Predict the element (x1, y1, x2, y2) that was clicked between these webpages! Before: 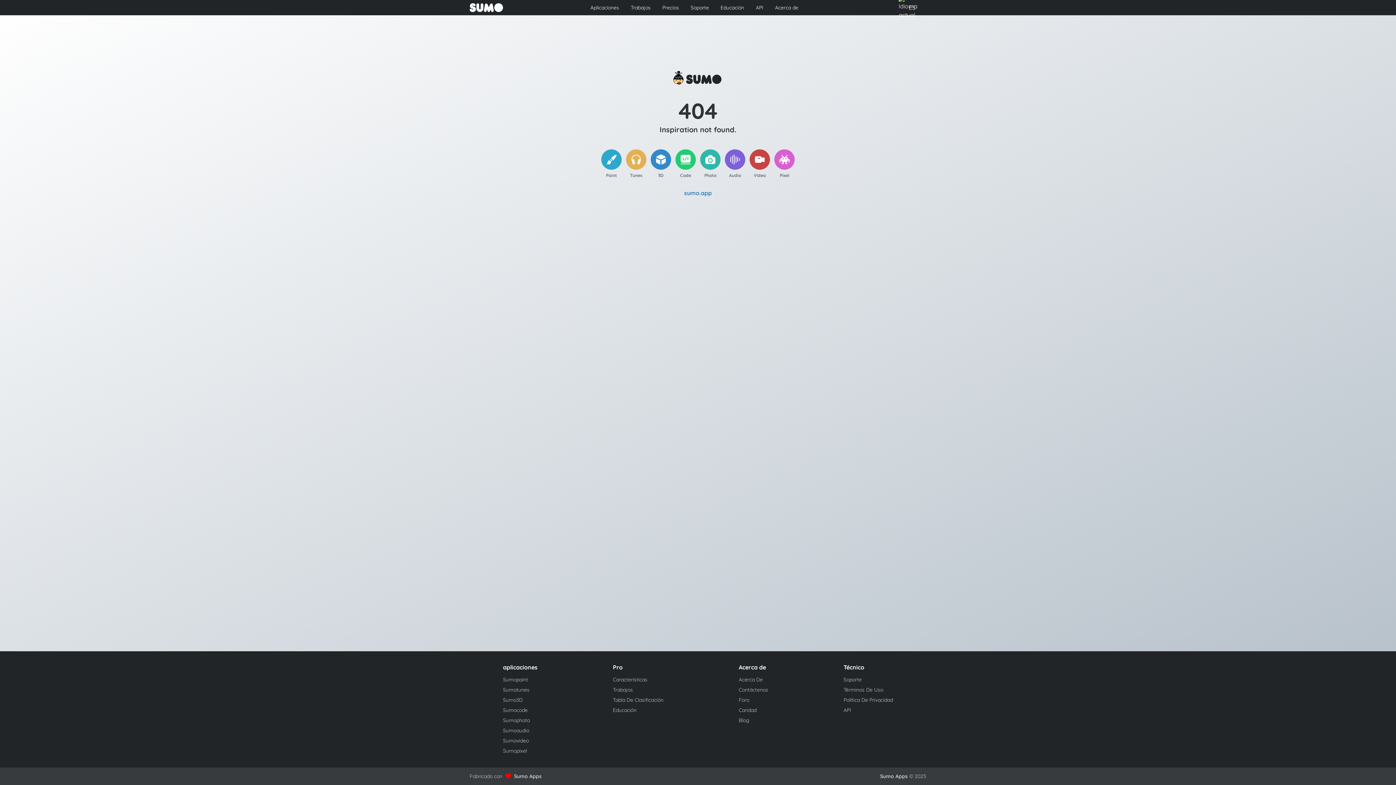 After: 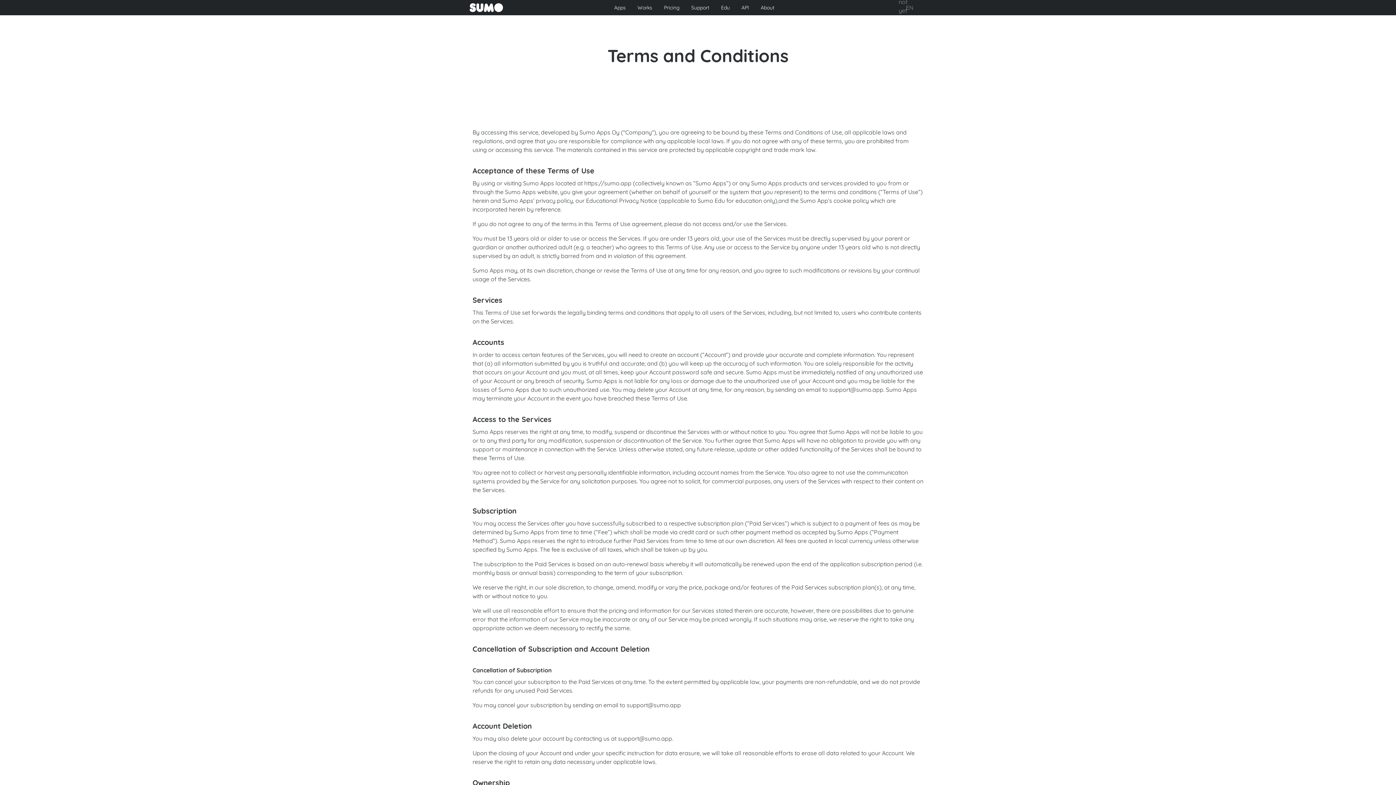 Action: bbox: (843, 685, 893, 695) label: Términos De Uso